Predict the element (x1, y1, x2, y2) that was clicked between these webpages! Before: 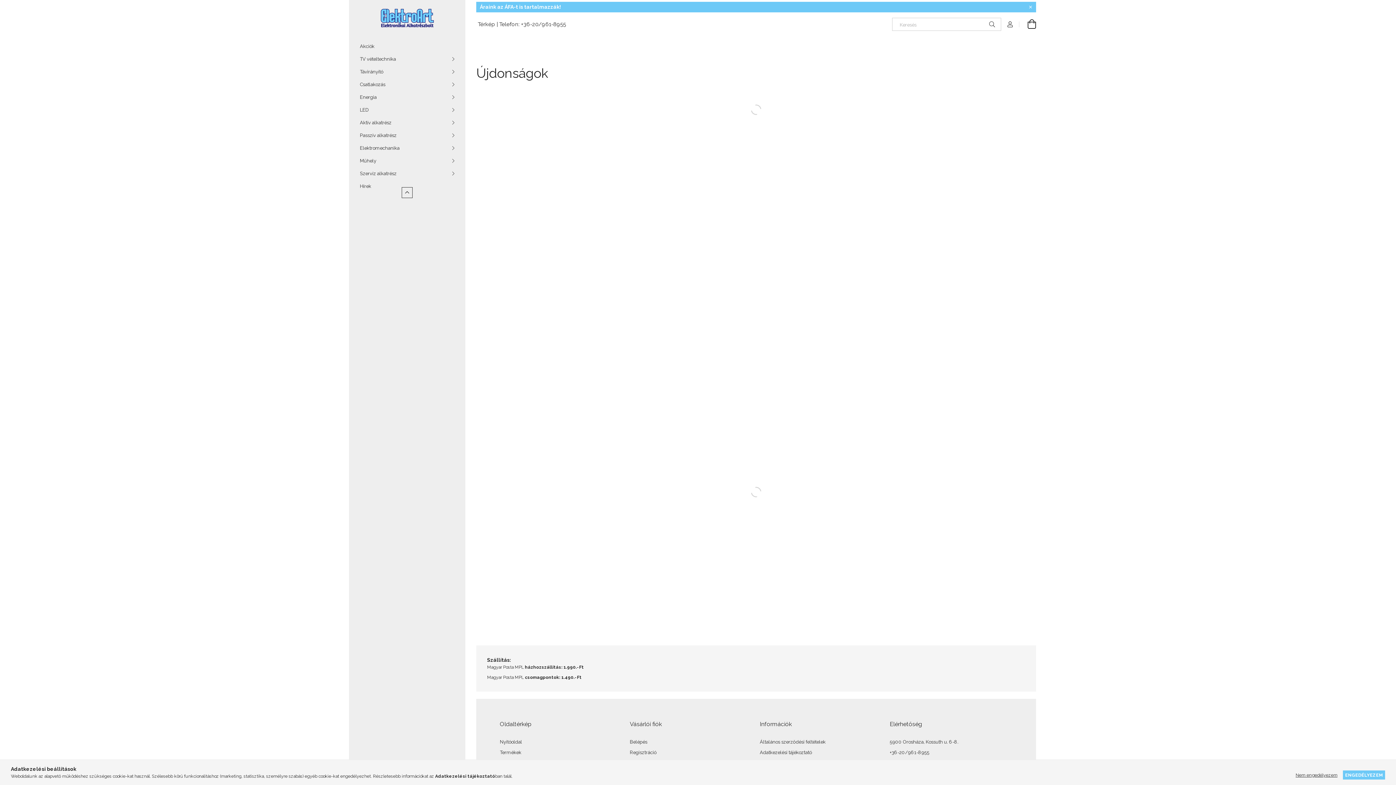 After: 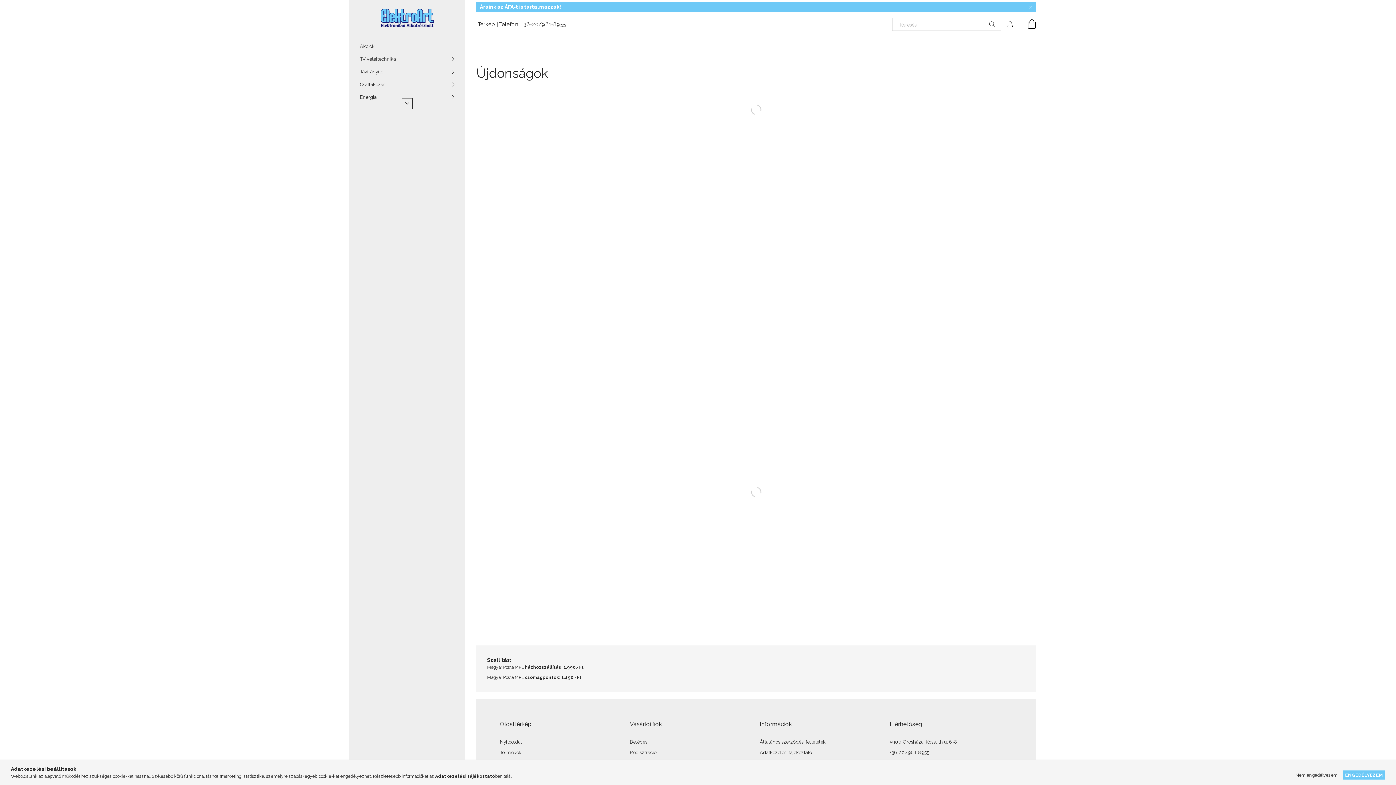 Action: bbox: (401, 187, 412, 198) label: Kevesebb